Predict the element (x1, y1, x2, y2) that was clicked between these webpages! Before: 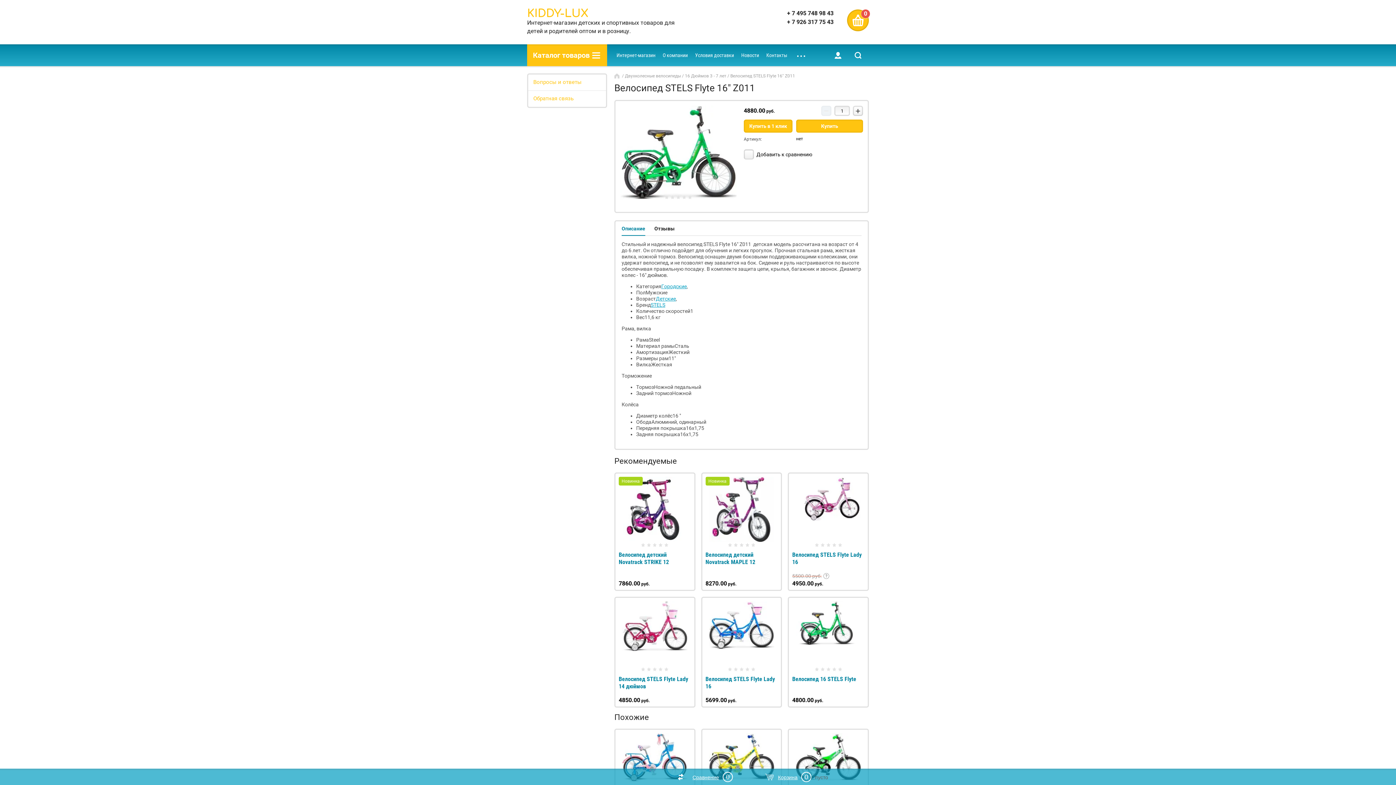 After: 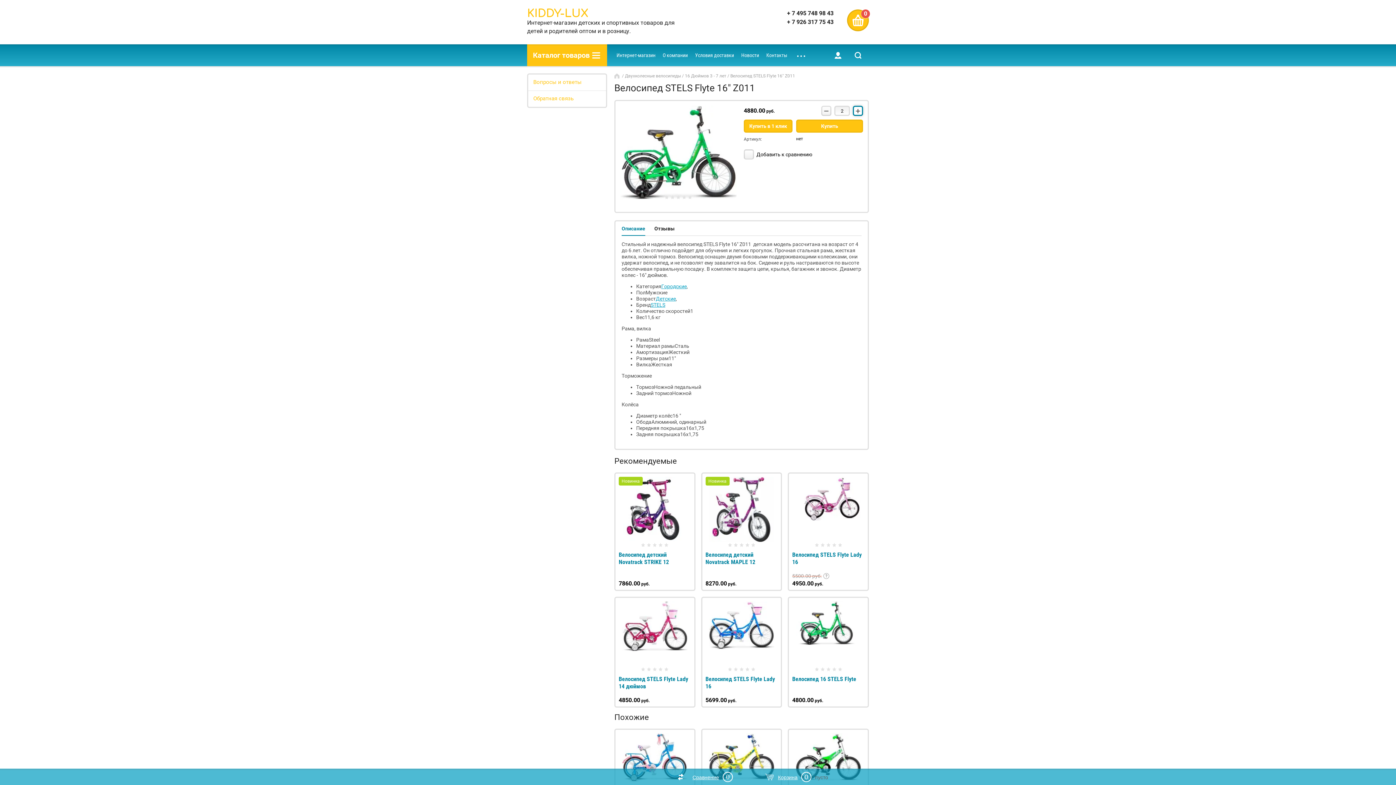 Action: bbox: (853, 105, 863, 116) label: +